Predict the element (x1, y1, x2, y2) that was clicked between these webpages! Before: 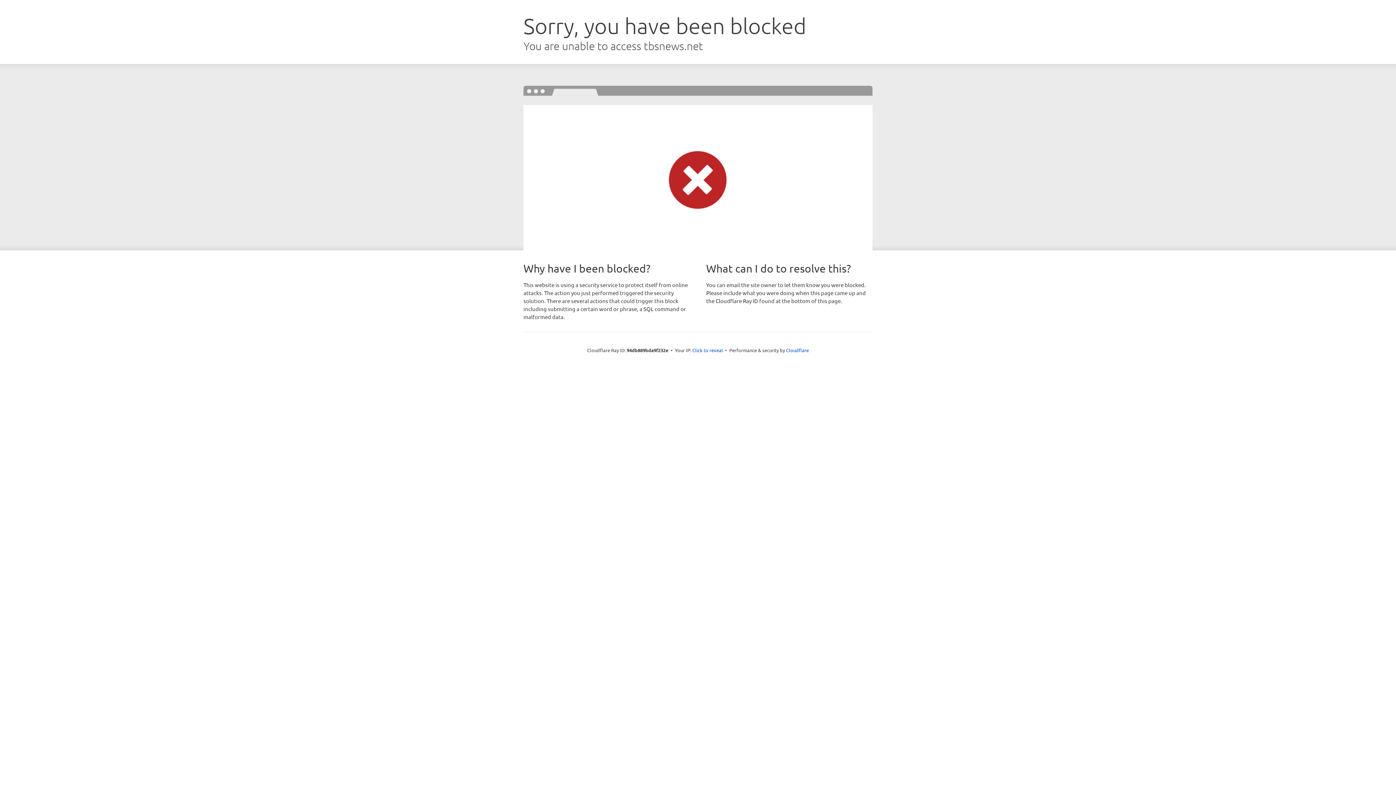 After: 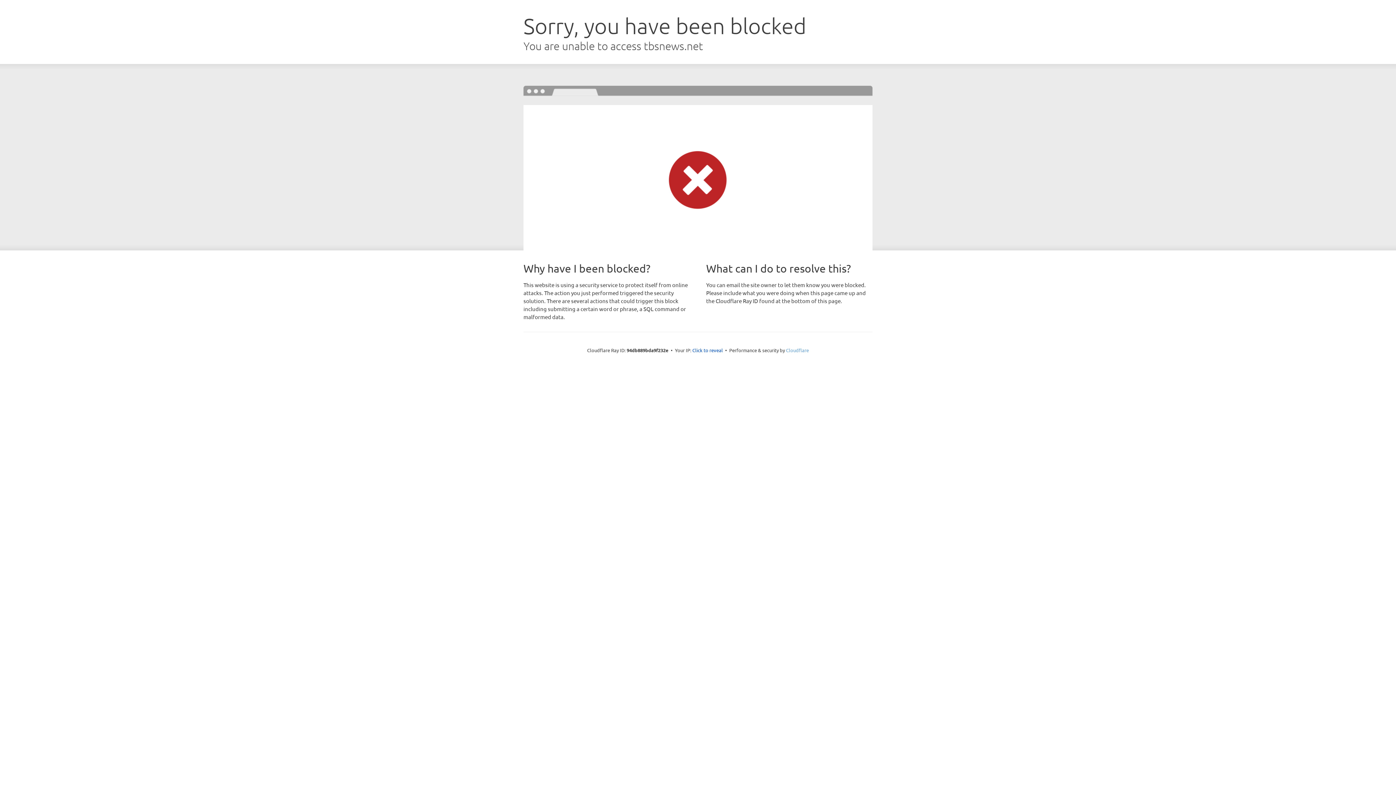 Action: label: Cloudflare bbox: (786, 347, 809, 353)